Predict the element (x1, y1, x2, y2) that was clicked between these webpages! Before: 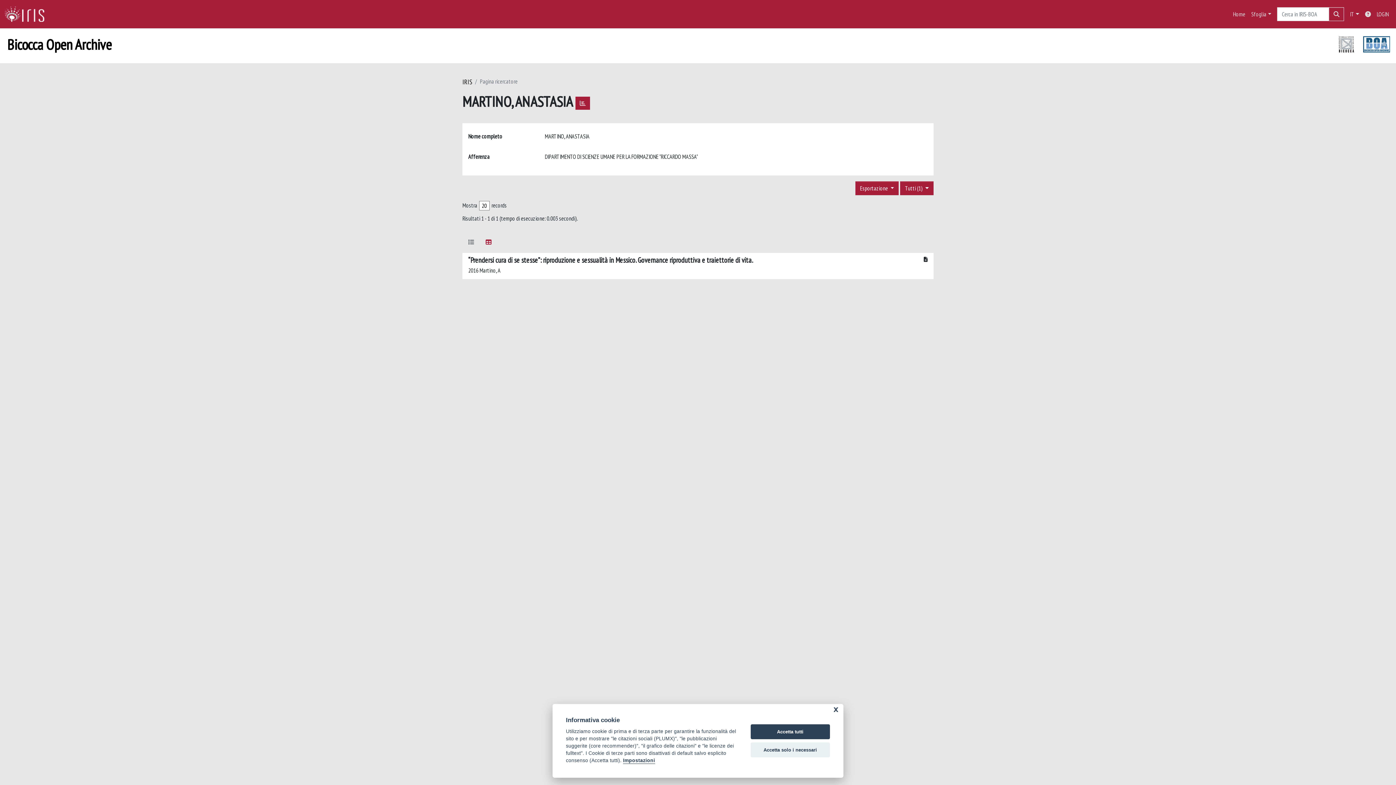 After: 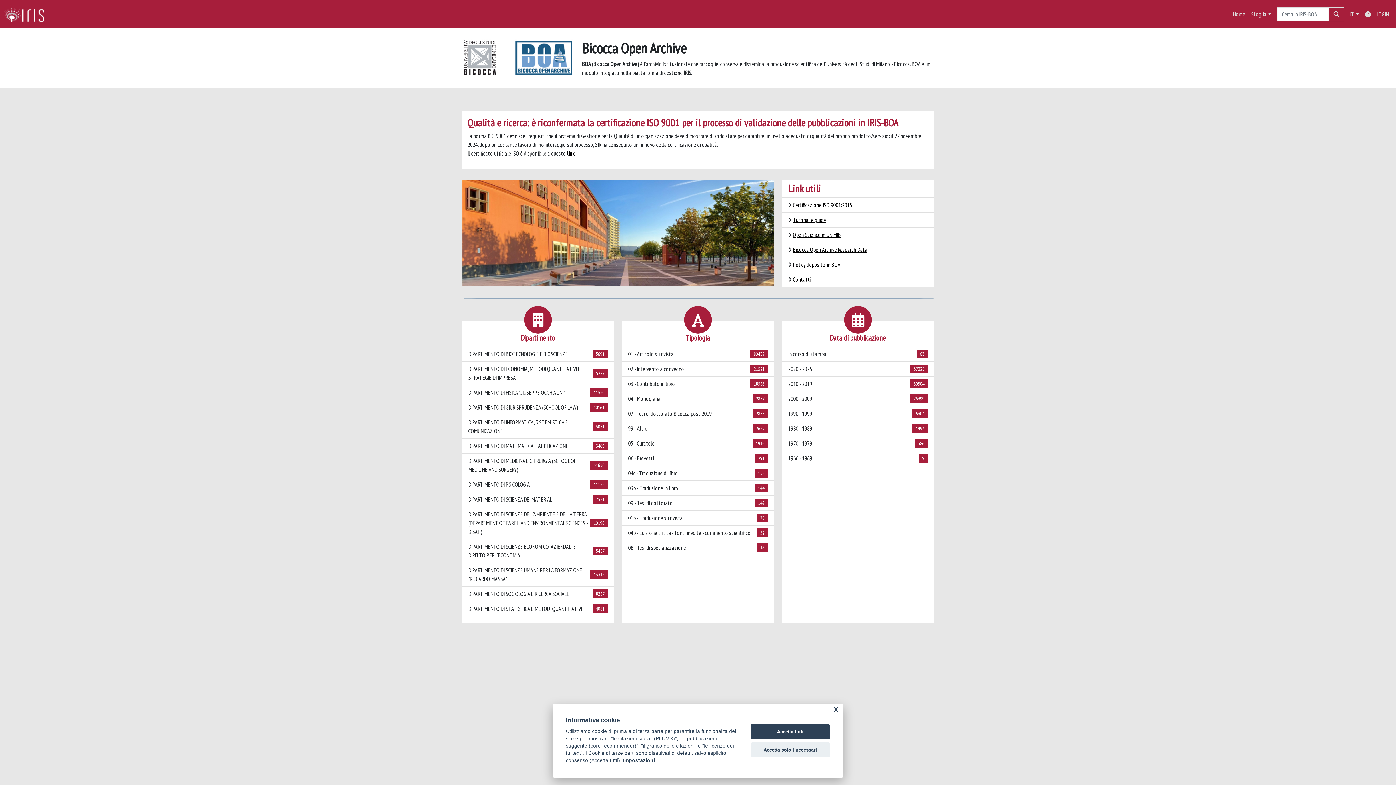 Action: bbox: (462, 77, 472, 86) label: IRIS